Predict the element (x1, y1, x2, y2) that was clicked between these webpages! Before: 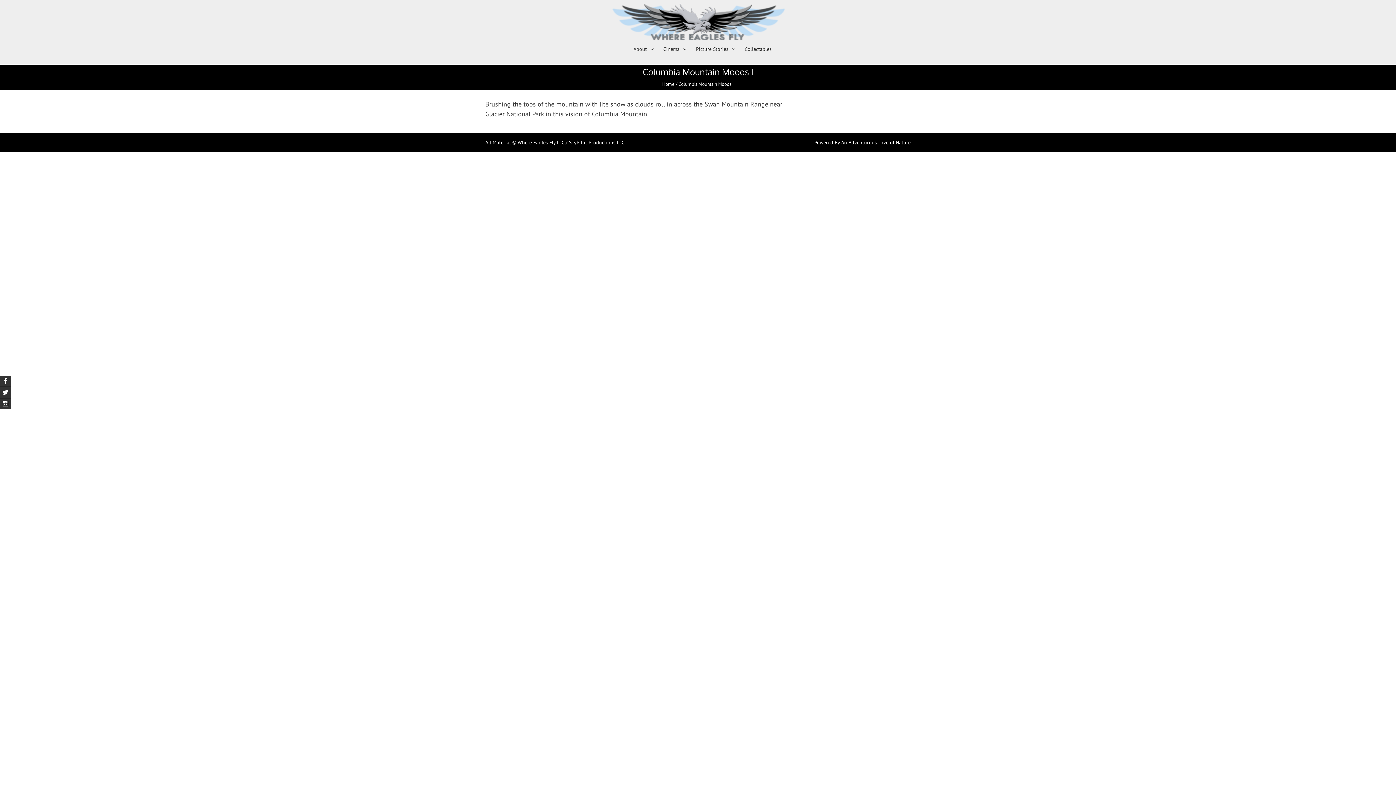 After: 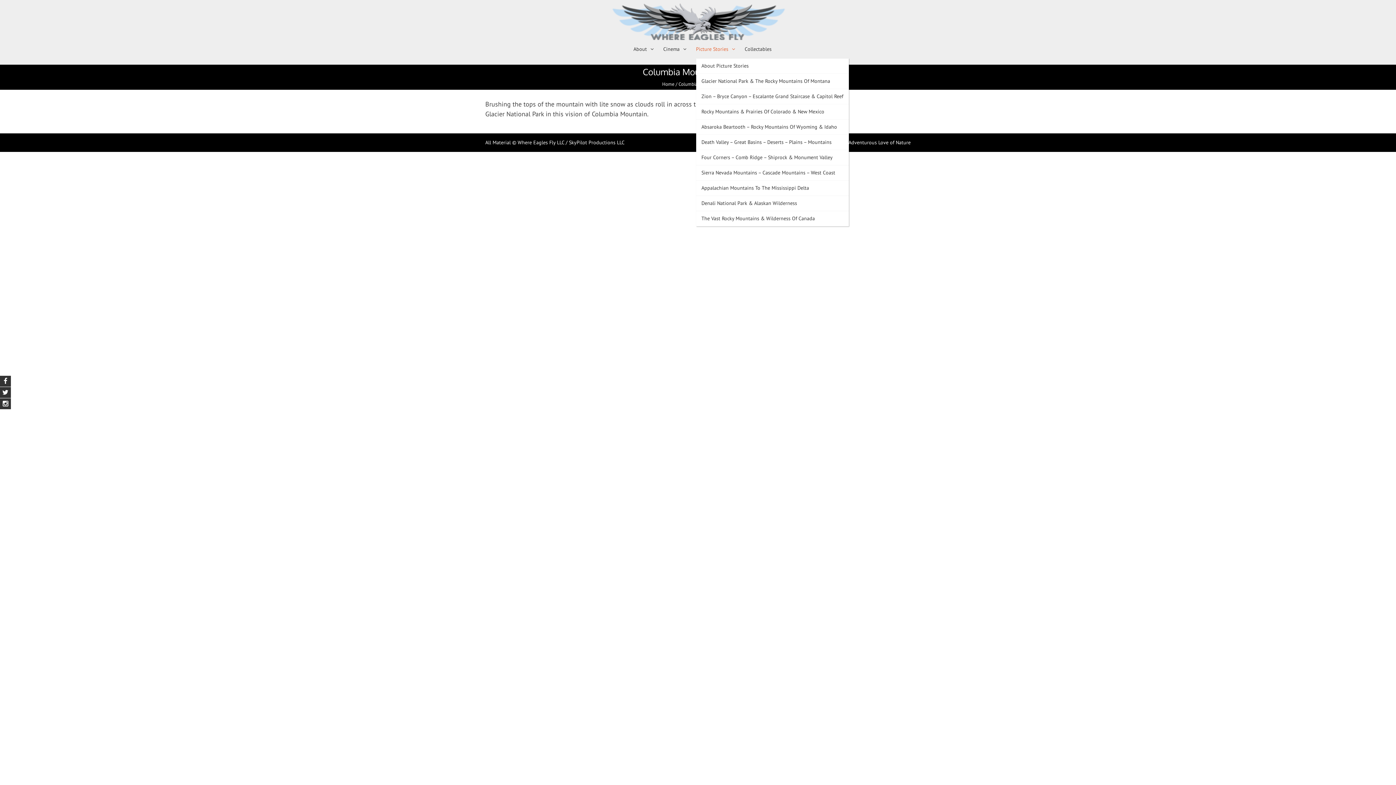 Action: label: Picture Stories bbox: (696, 45, 735, 53)